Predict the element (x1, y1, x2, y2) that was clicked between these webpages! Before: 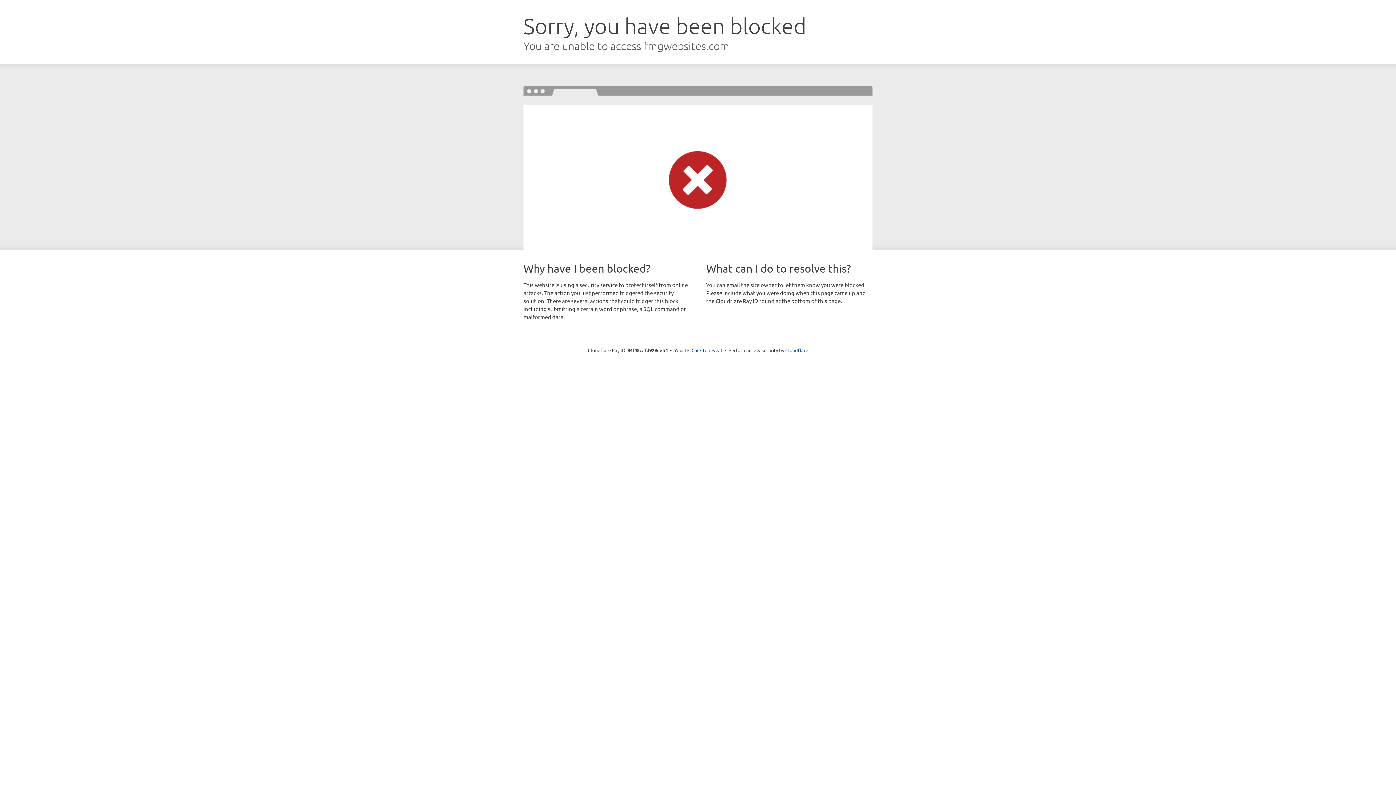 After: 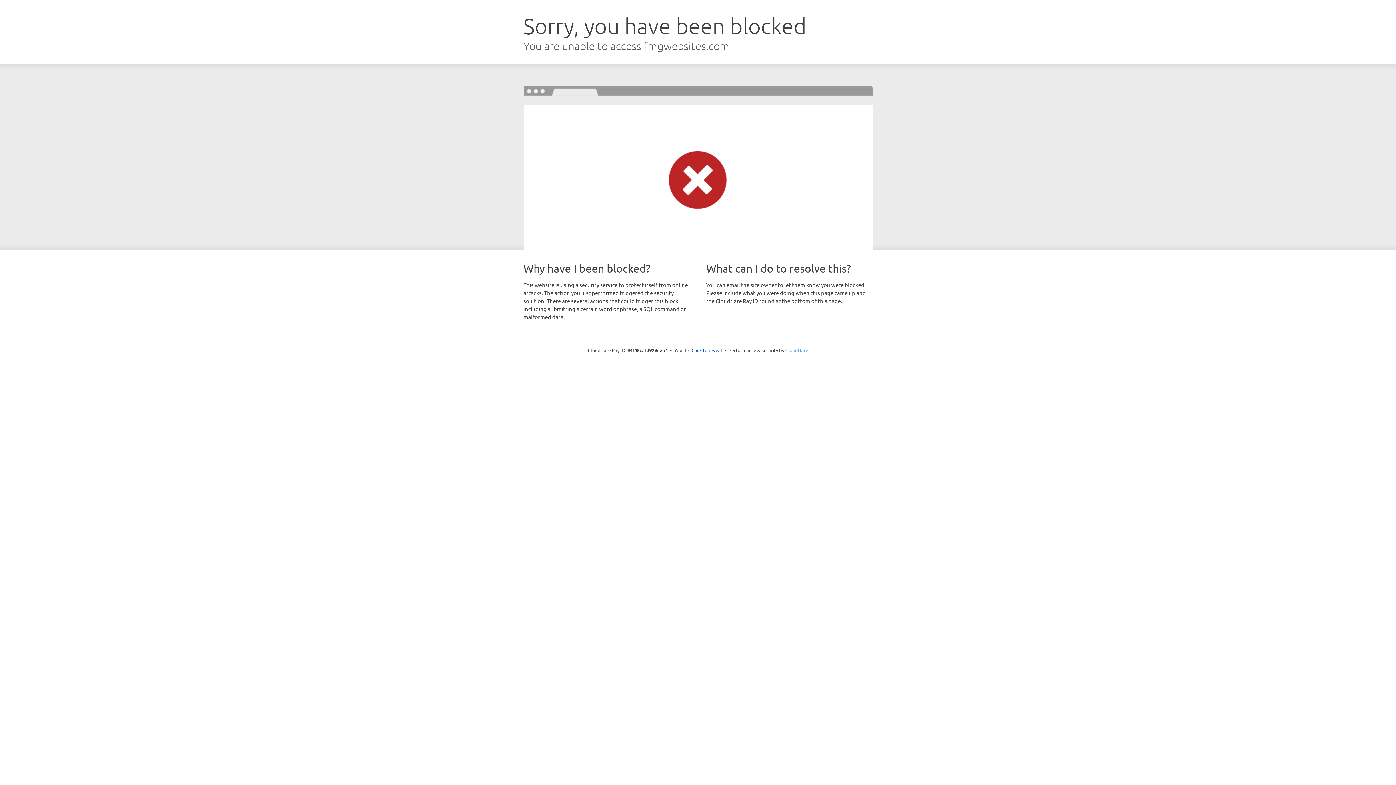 Action: label: Cloudflare bbox: (785, 347, 808, 353)